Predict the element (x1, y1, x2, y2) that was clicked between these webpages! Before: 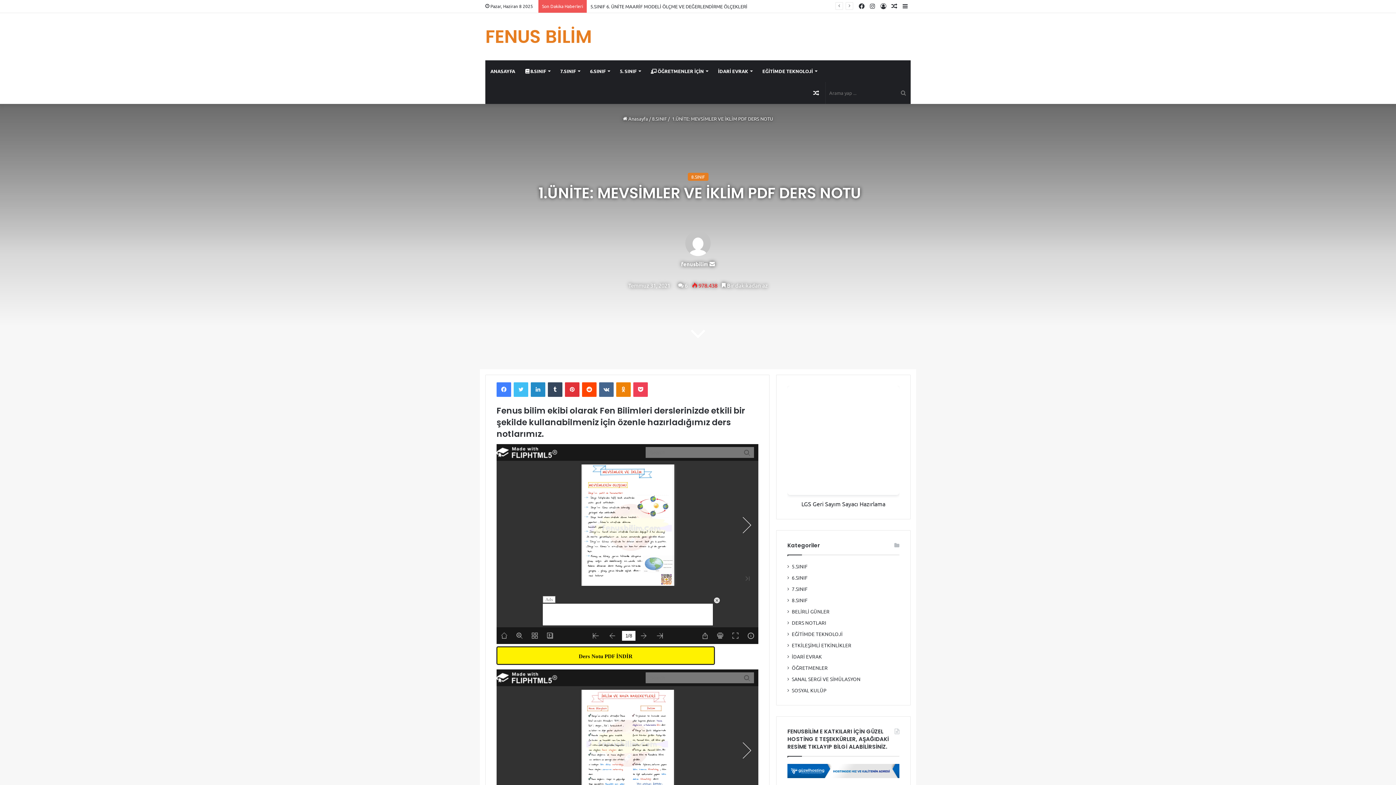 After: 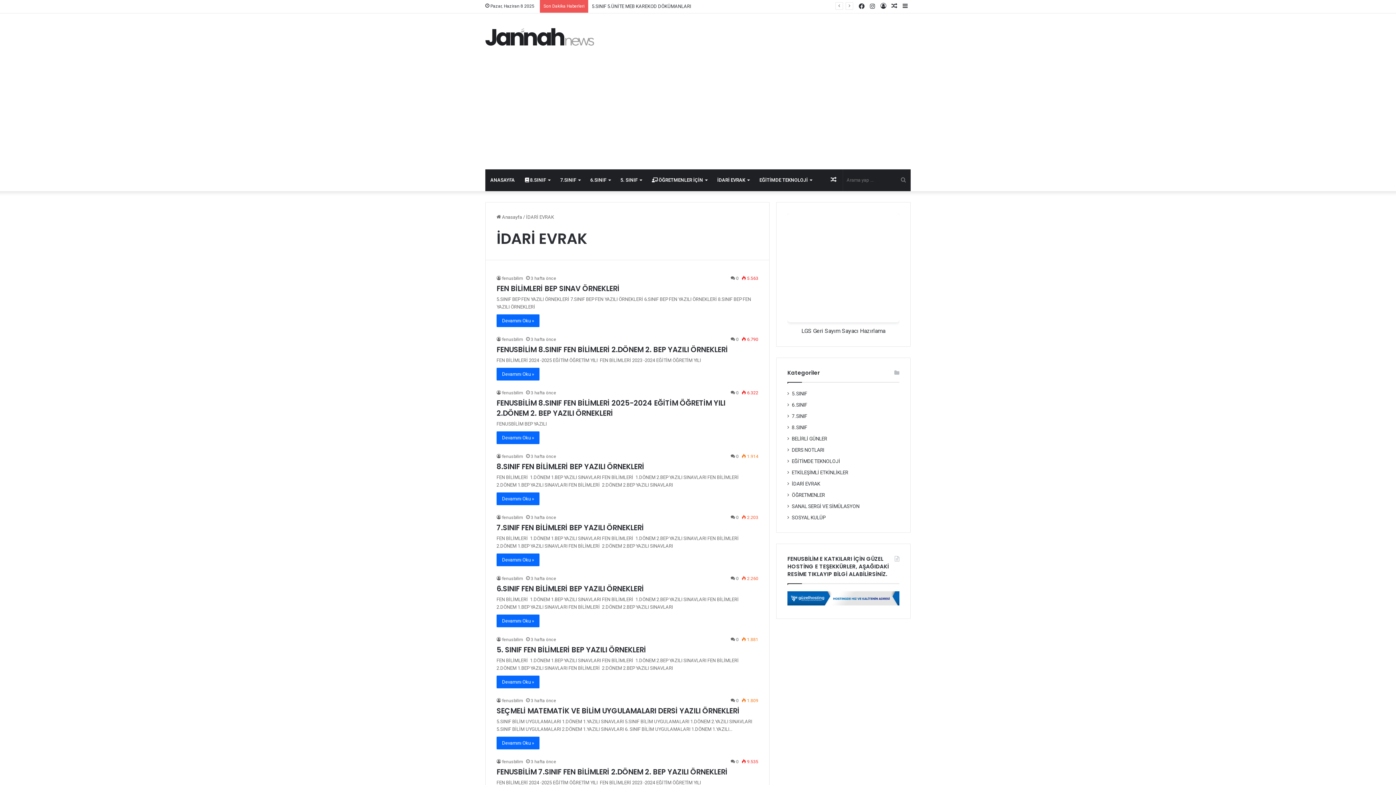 Action: bbox: (792, 653, 822, 660) label: İDARİ EVRAK